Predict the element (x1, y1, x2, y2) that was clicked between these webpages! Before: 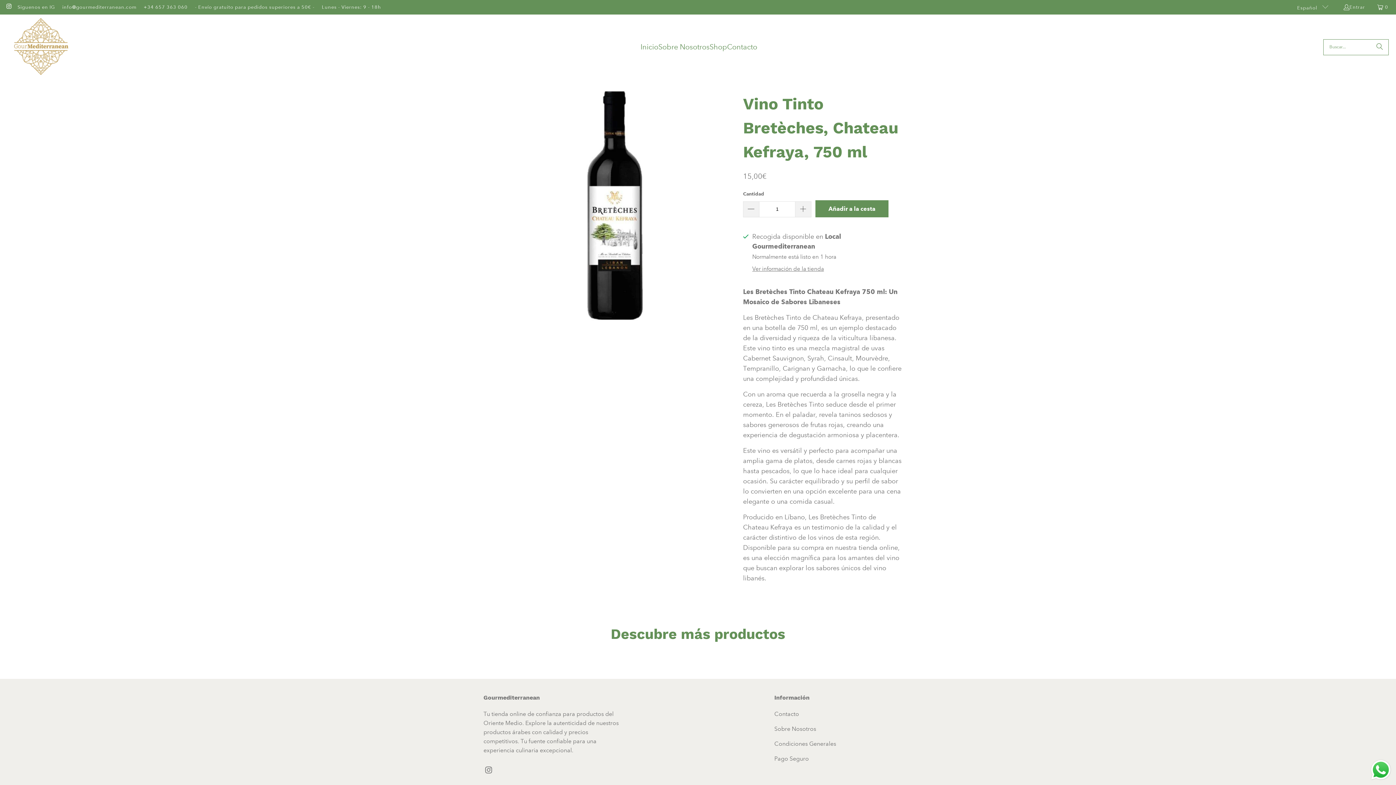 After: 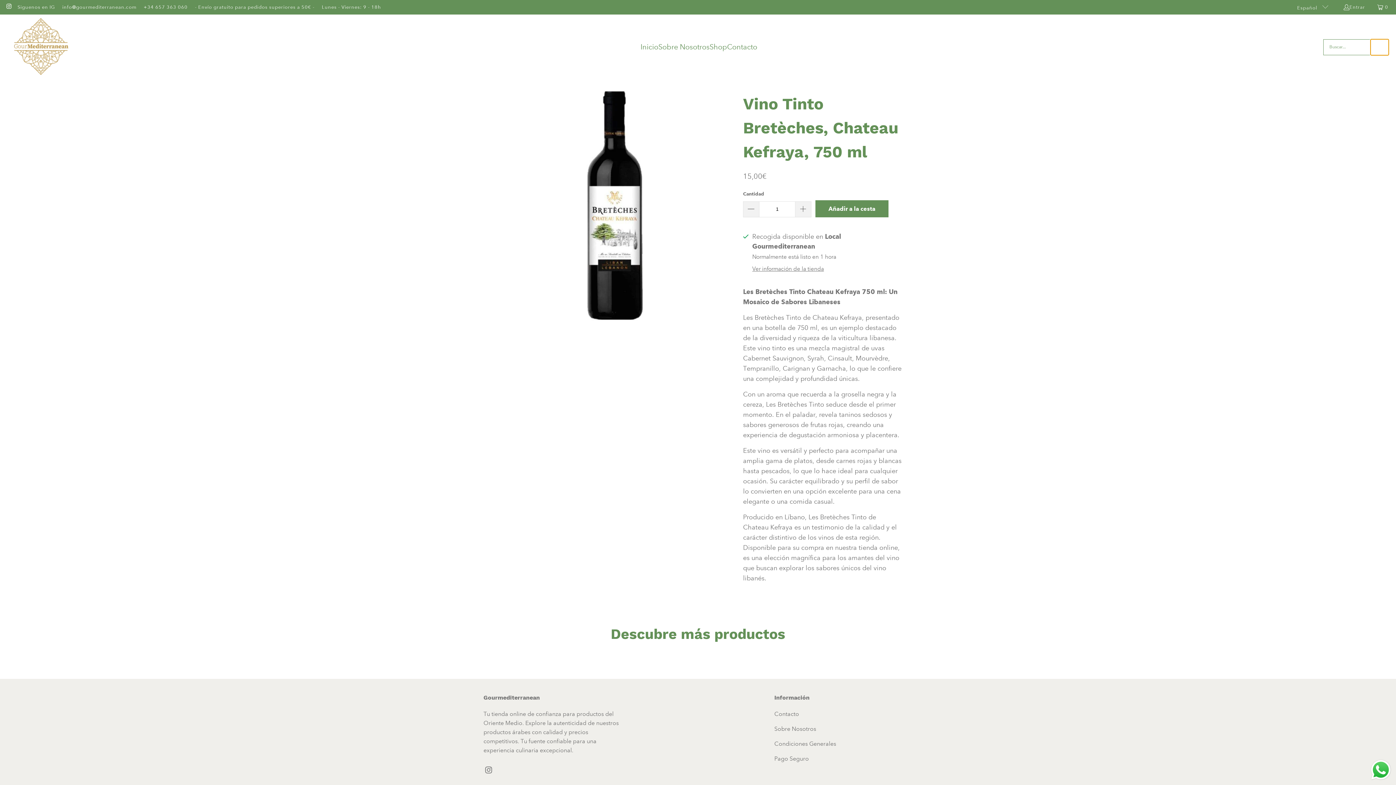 Action: label: Buscar bbox: (1370, 39, 1389, 55)